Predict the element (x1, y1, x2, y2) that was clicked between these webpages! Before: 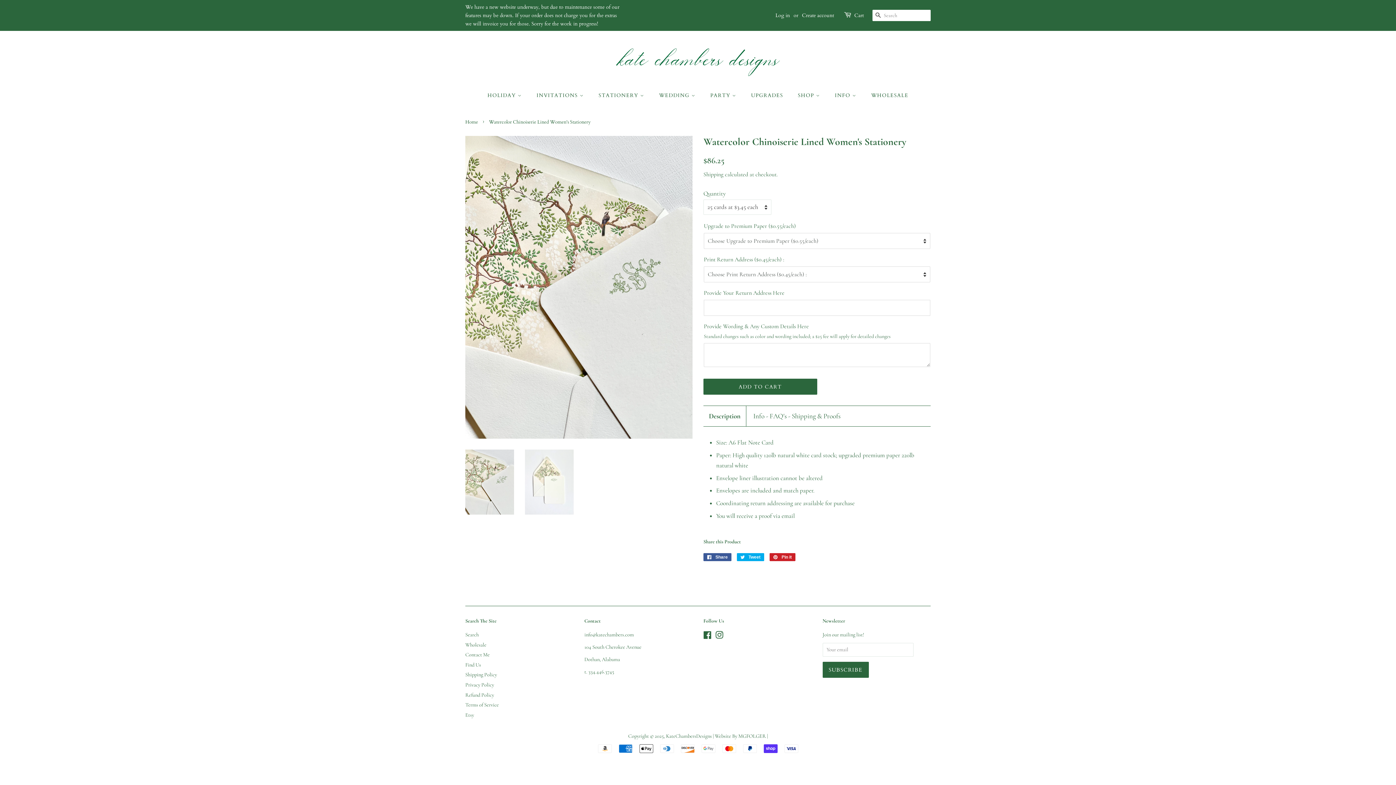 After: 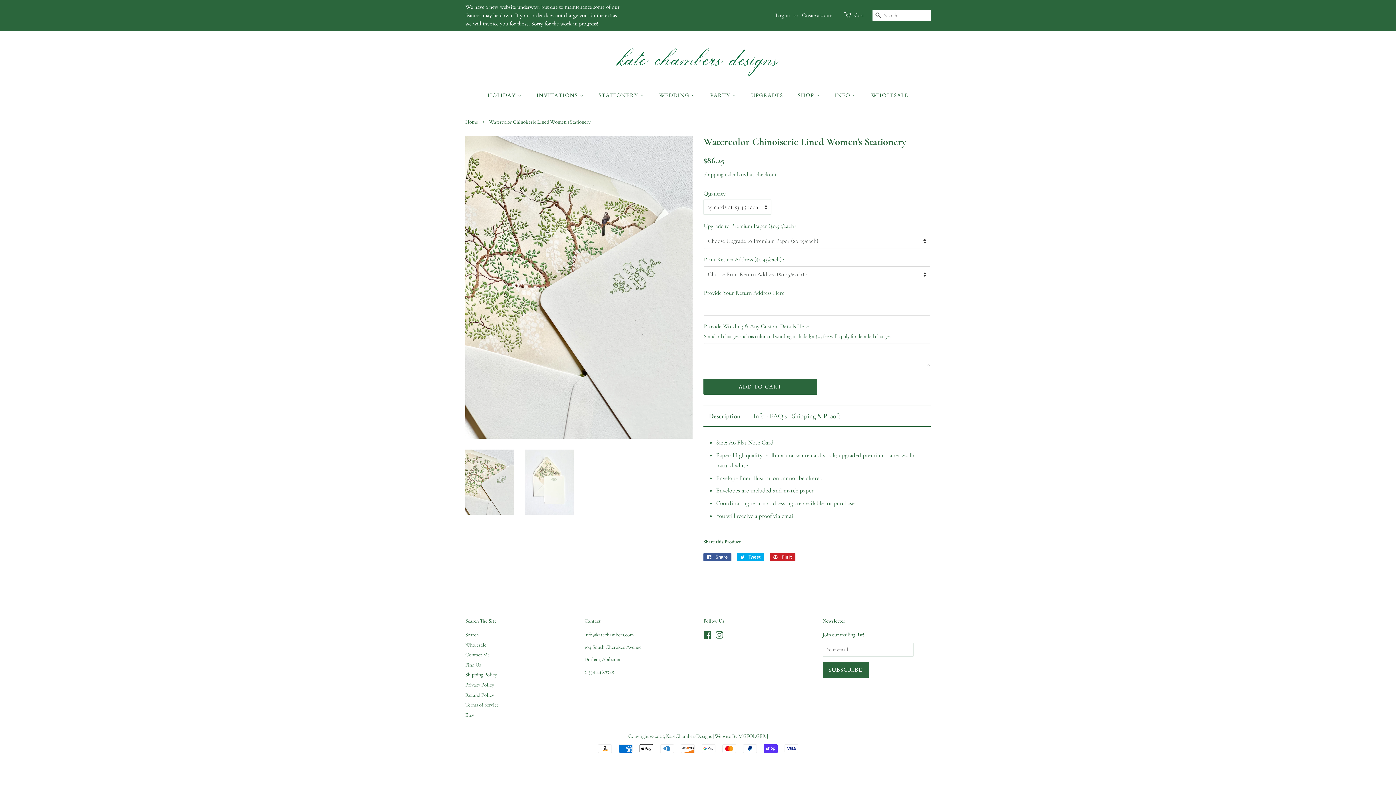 Action: label: Contact Me bbox: (465, 652, 489, 658)